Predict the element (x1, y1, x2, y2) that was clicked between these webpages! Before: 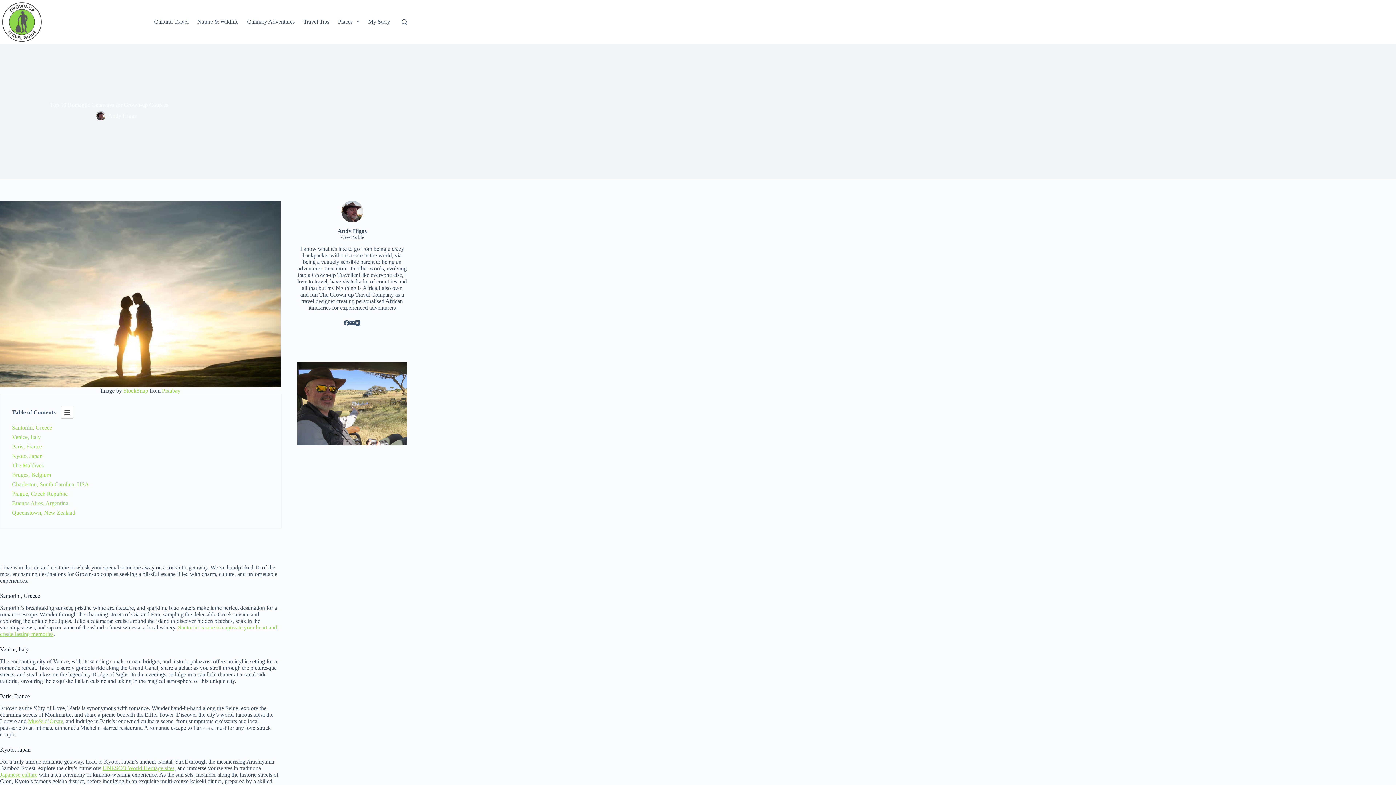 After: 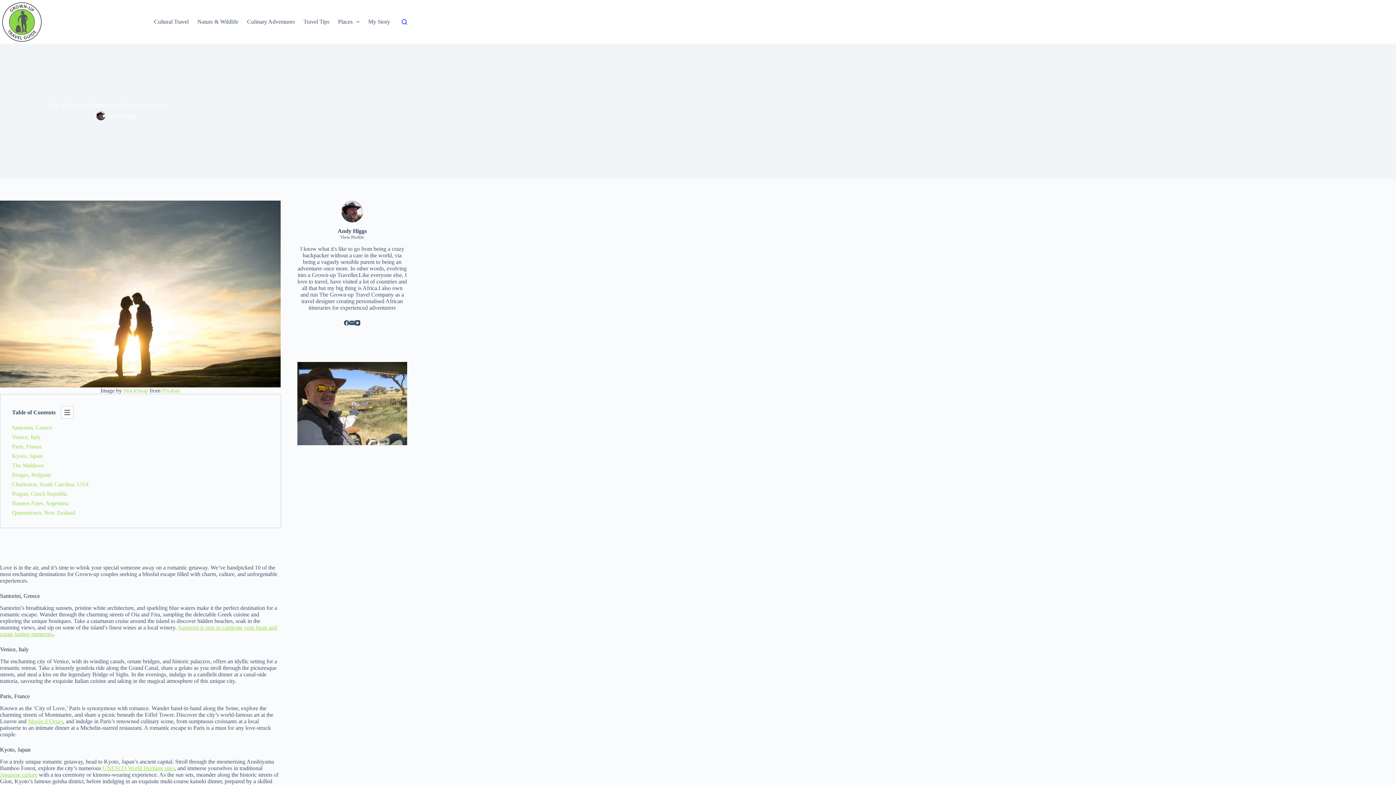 Action: bbox: (401, 19, 407, 24) label: Search